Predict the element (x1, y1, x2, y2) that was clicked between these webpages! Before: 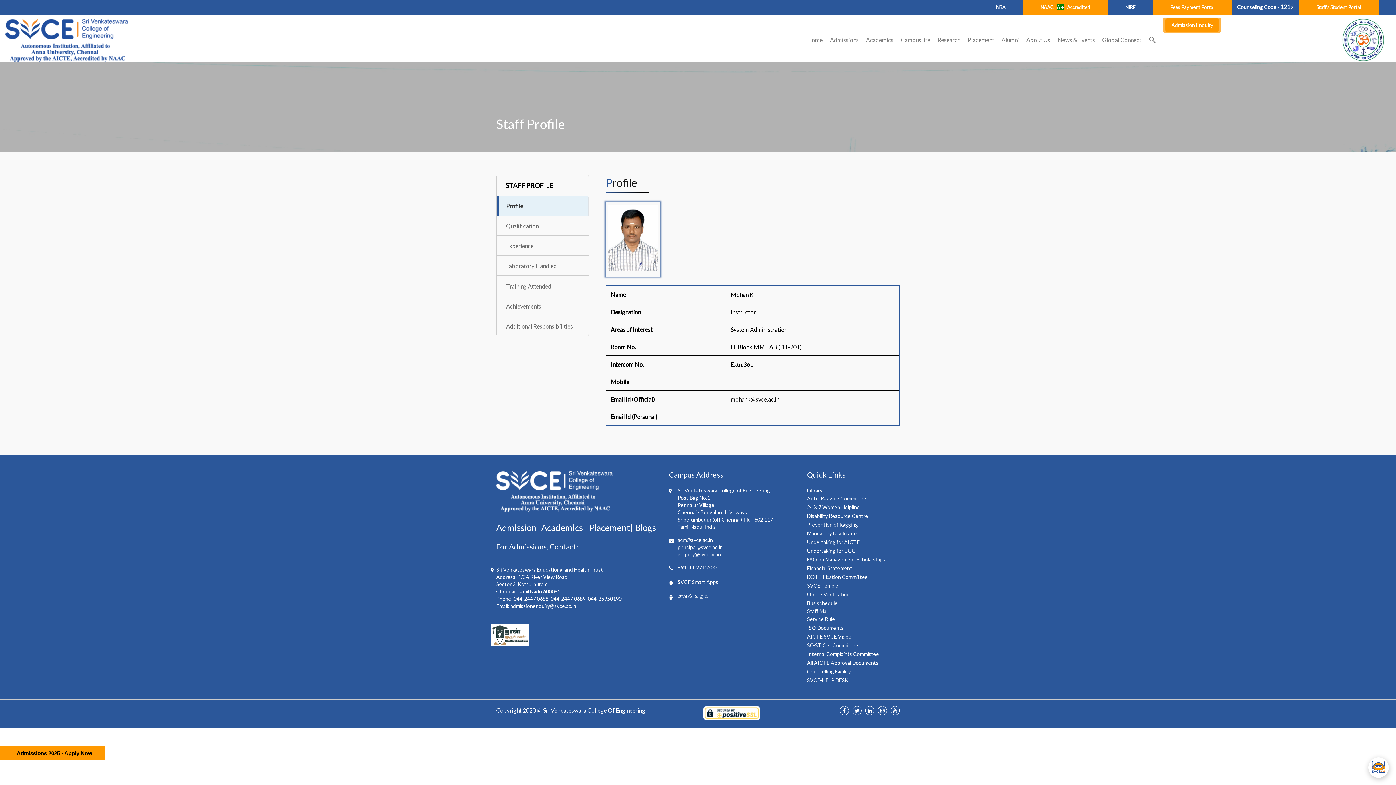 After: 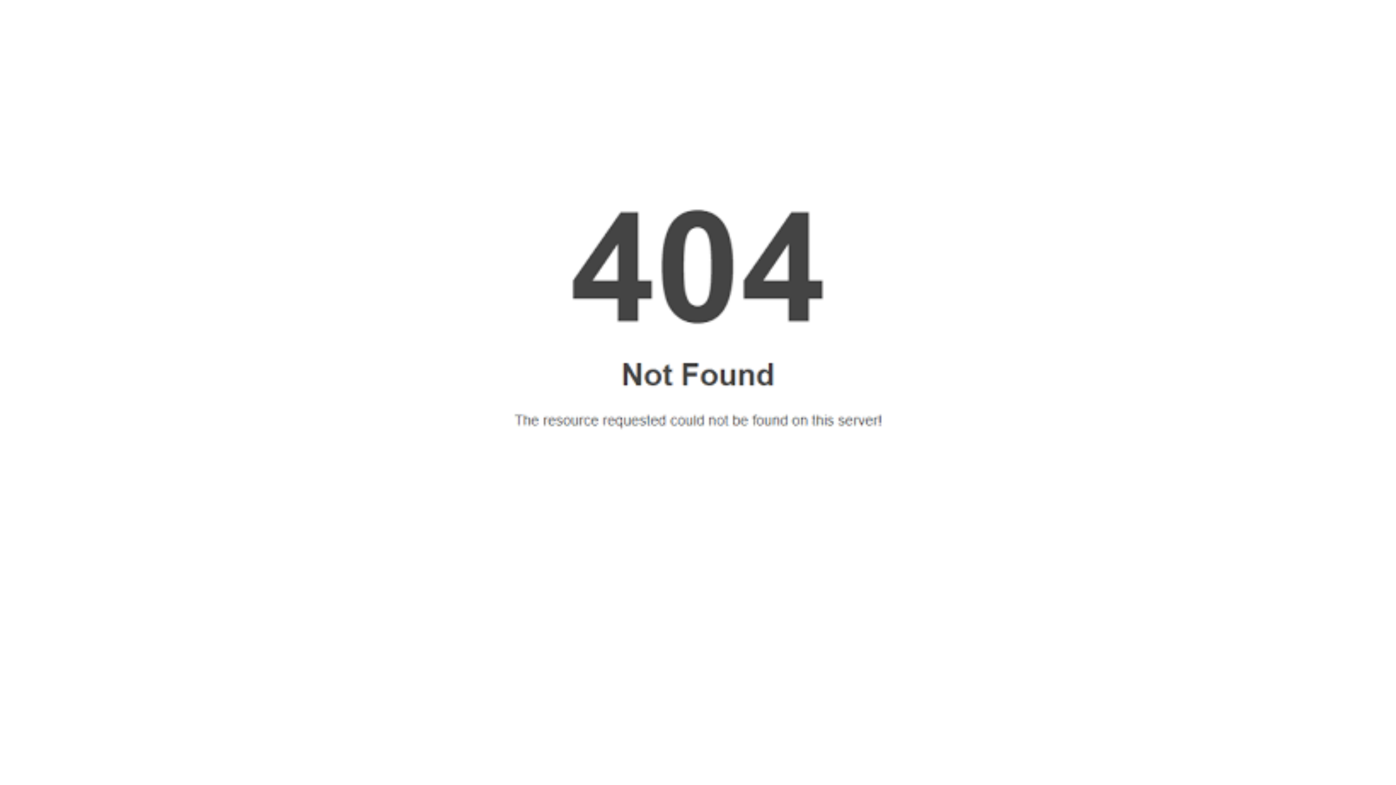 Action: bbox: (807, 591, 849, 597) label: Online Verification